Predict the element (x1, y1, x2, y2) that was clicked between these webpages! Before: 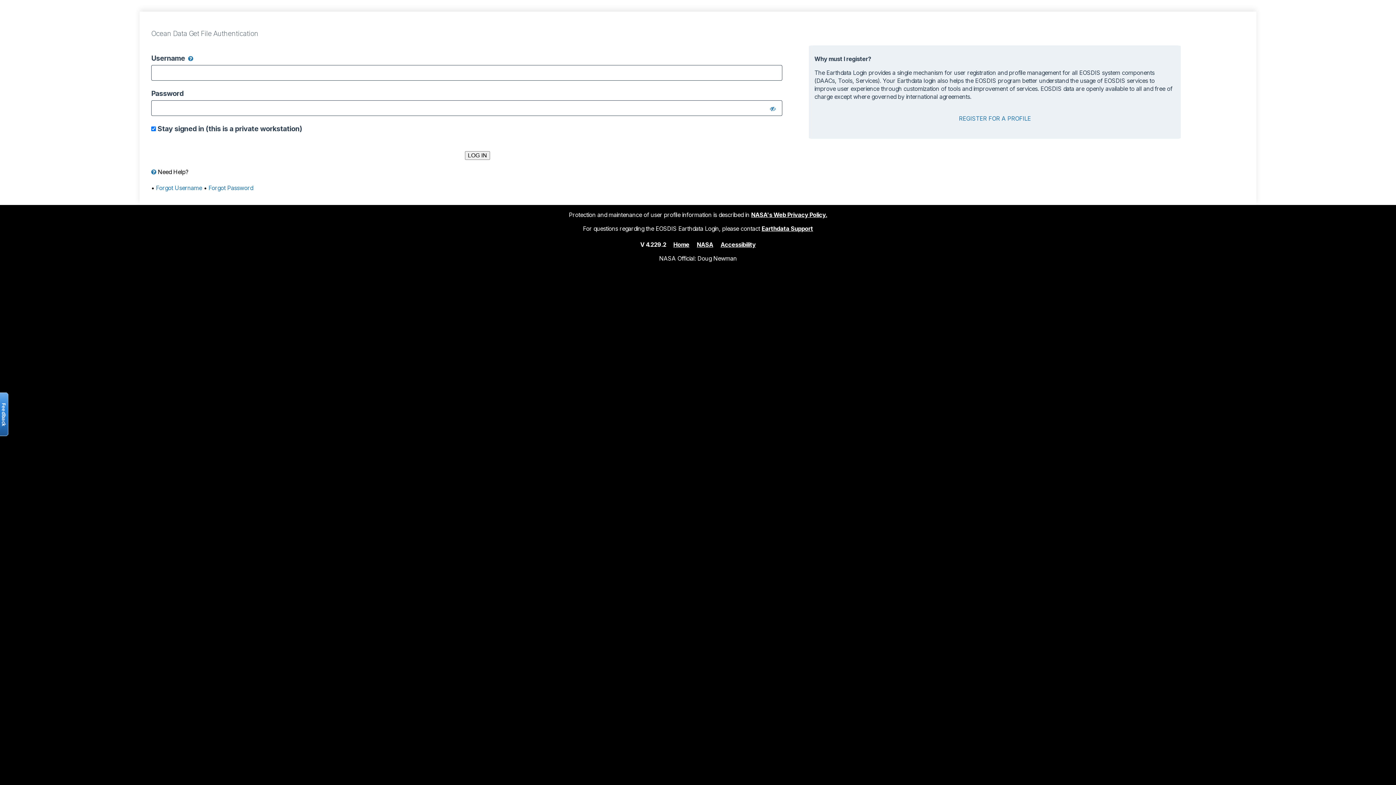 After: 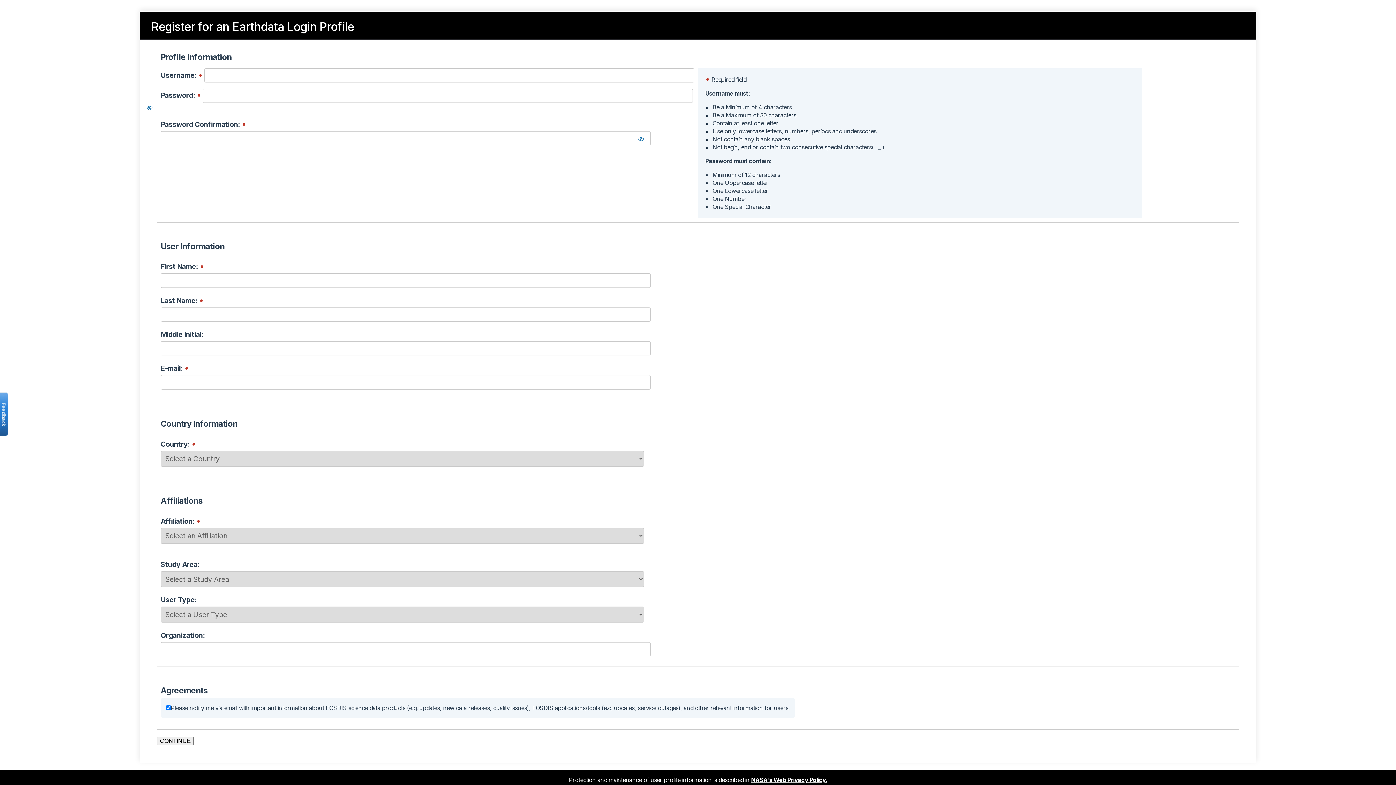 Action: bbox: (959, 114, 1031, 122) label: REGISTER FOR A PROFILE